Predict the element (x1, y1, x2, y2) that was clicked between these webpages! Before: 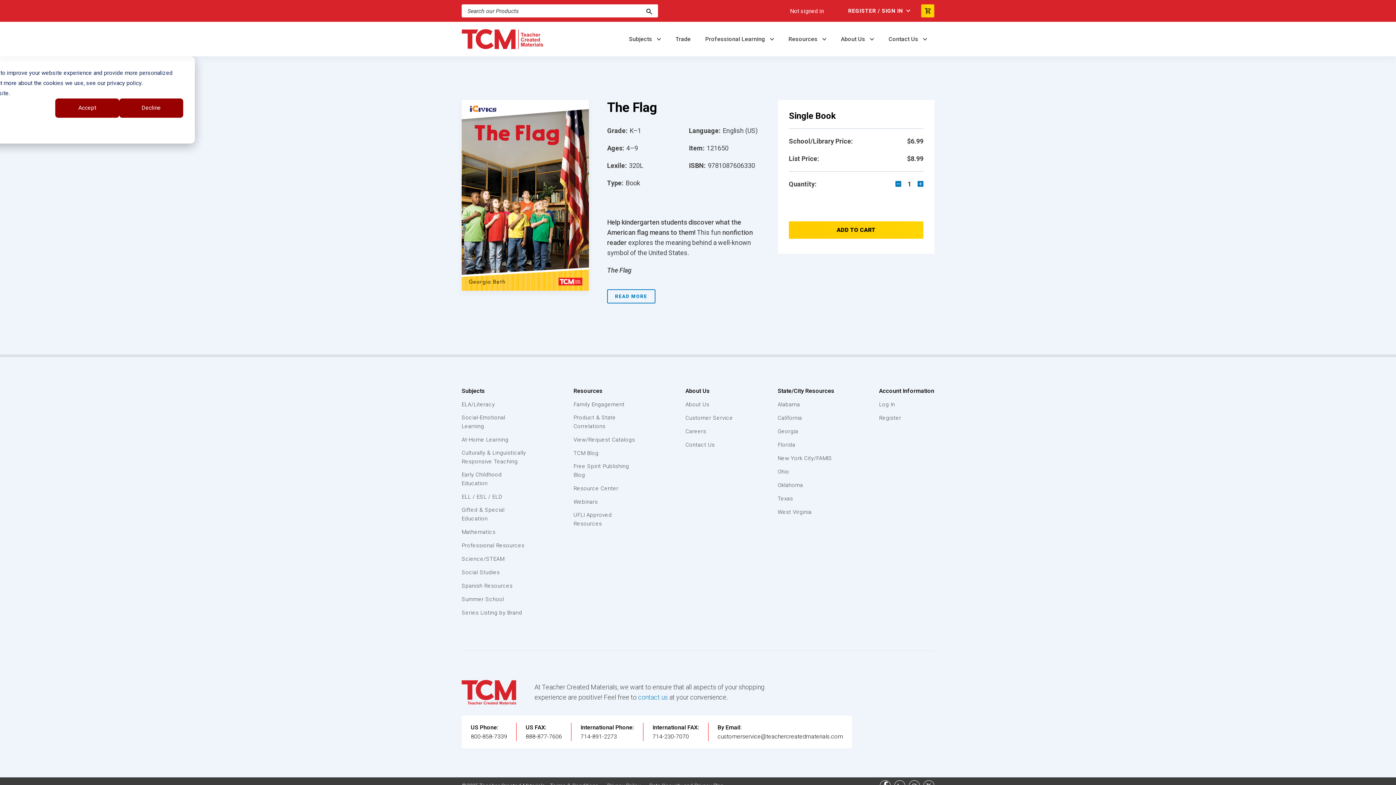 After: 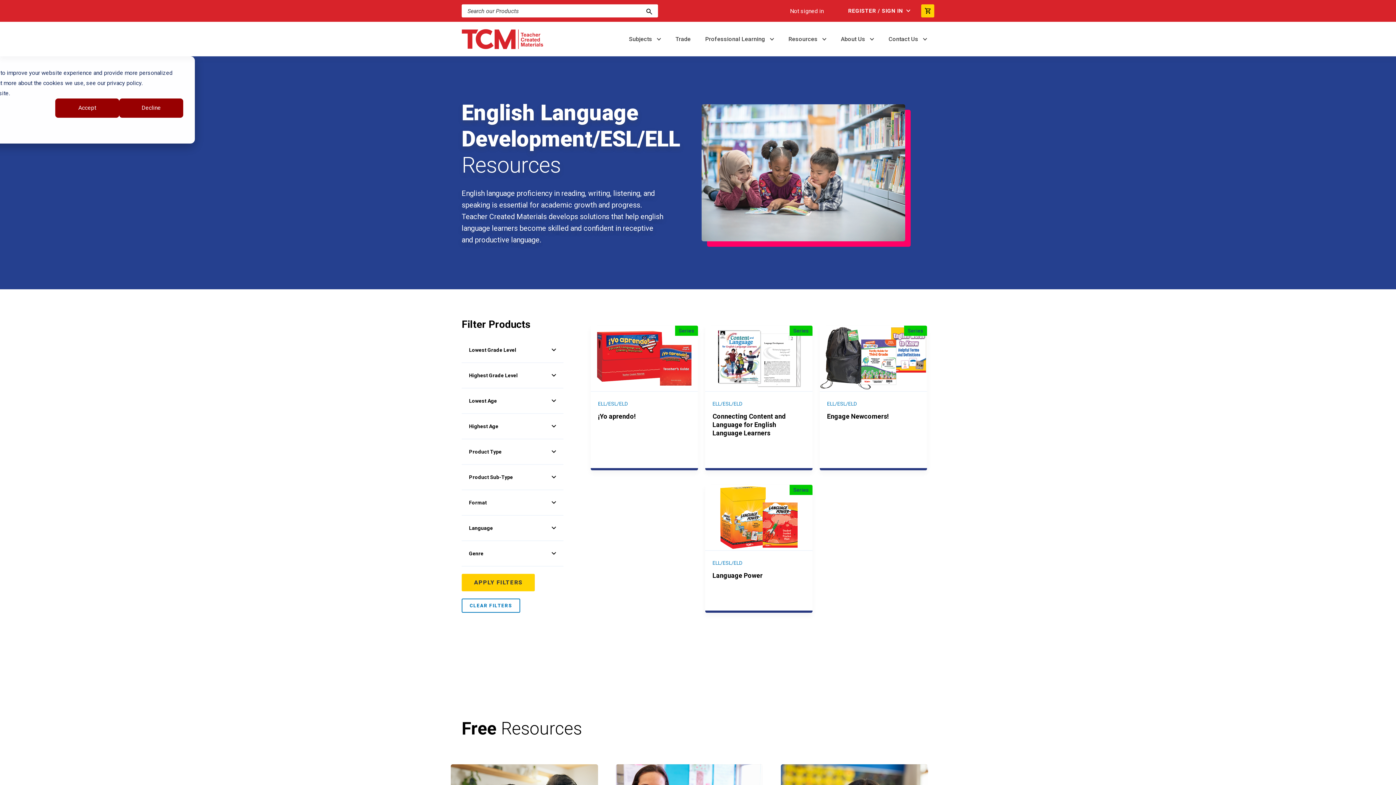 Action: bbox: (461, 492, 529, 501) label: ELL / ESL / ELD